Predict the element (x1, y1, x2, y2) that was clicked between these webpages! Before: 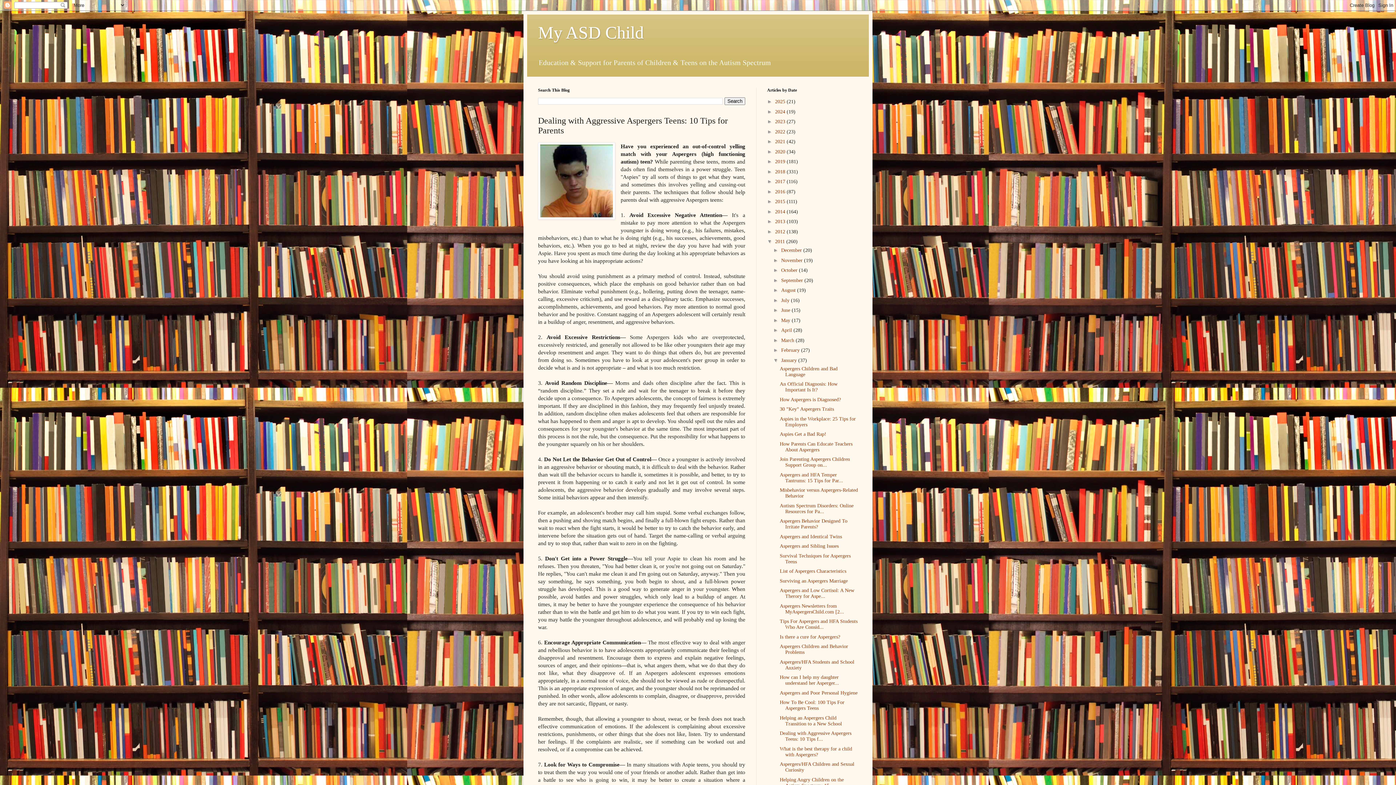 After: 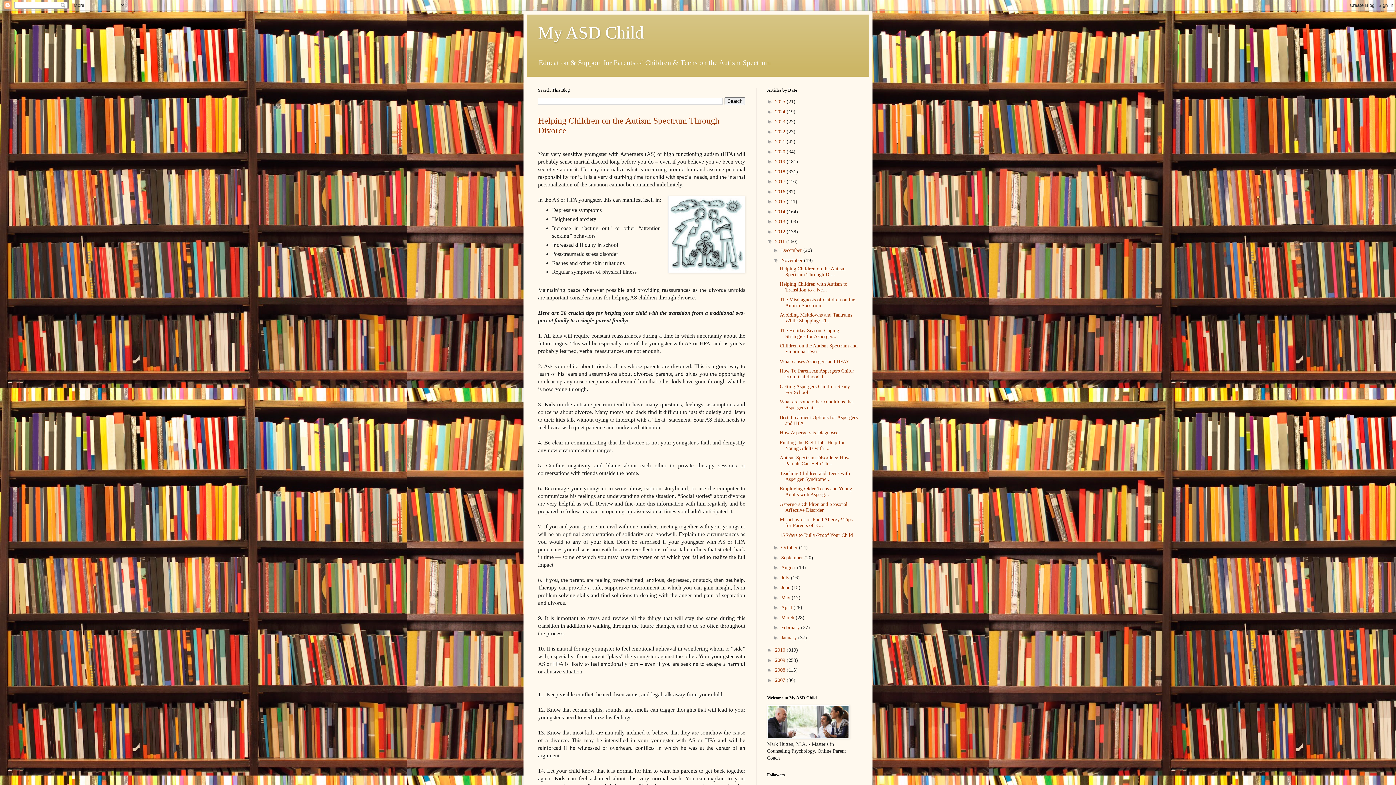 Action: label: November  bbox: (781, 257, 804, 263)